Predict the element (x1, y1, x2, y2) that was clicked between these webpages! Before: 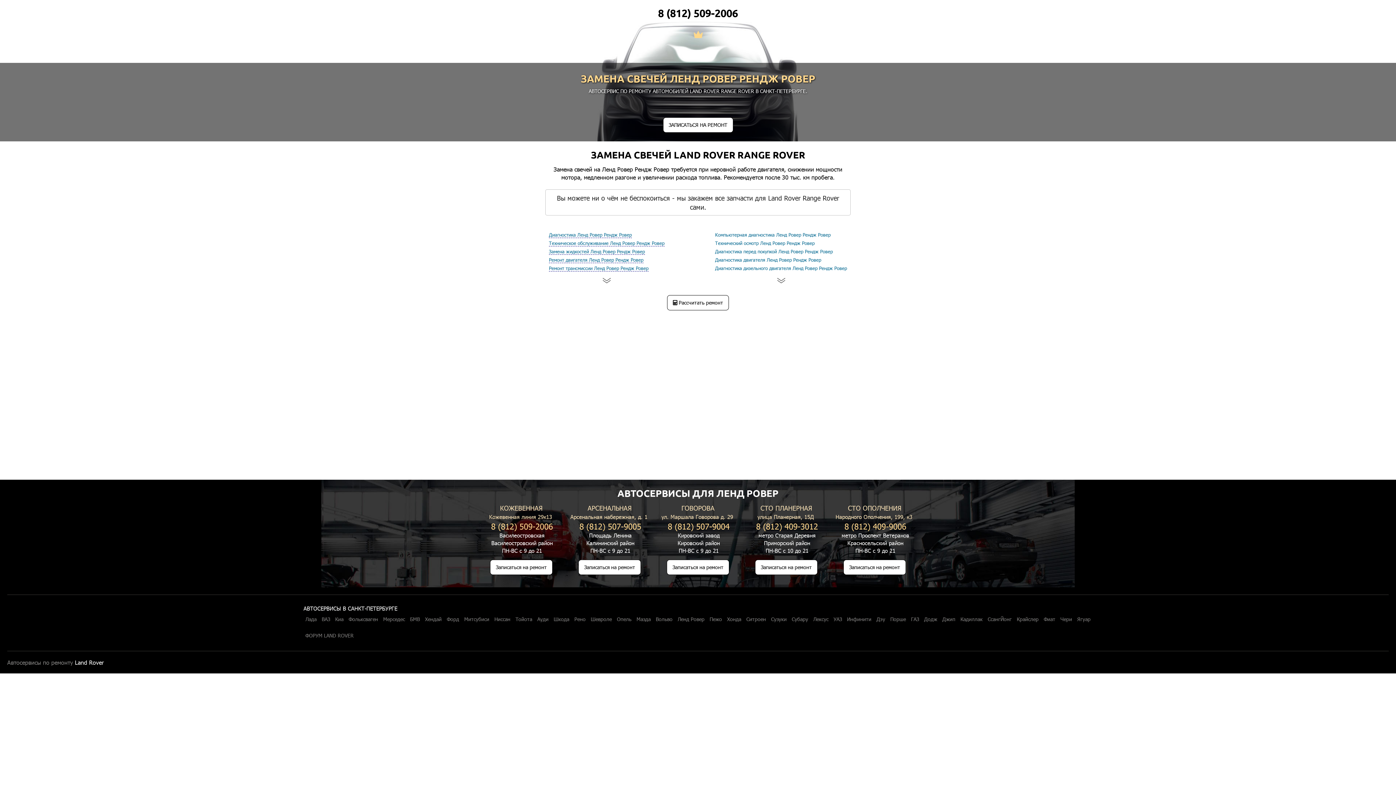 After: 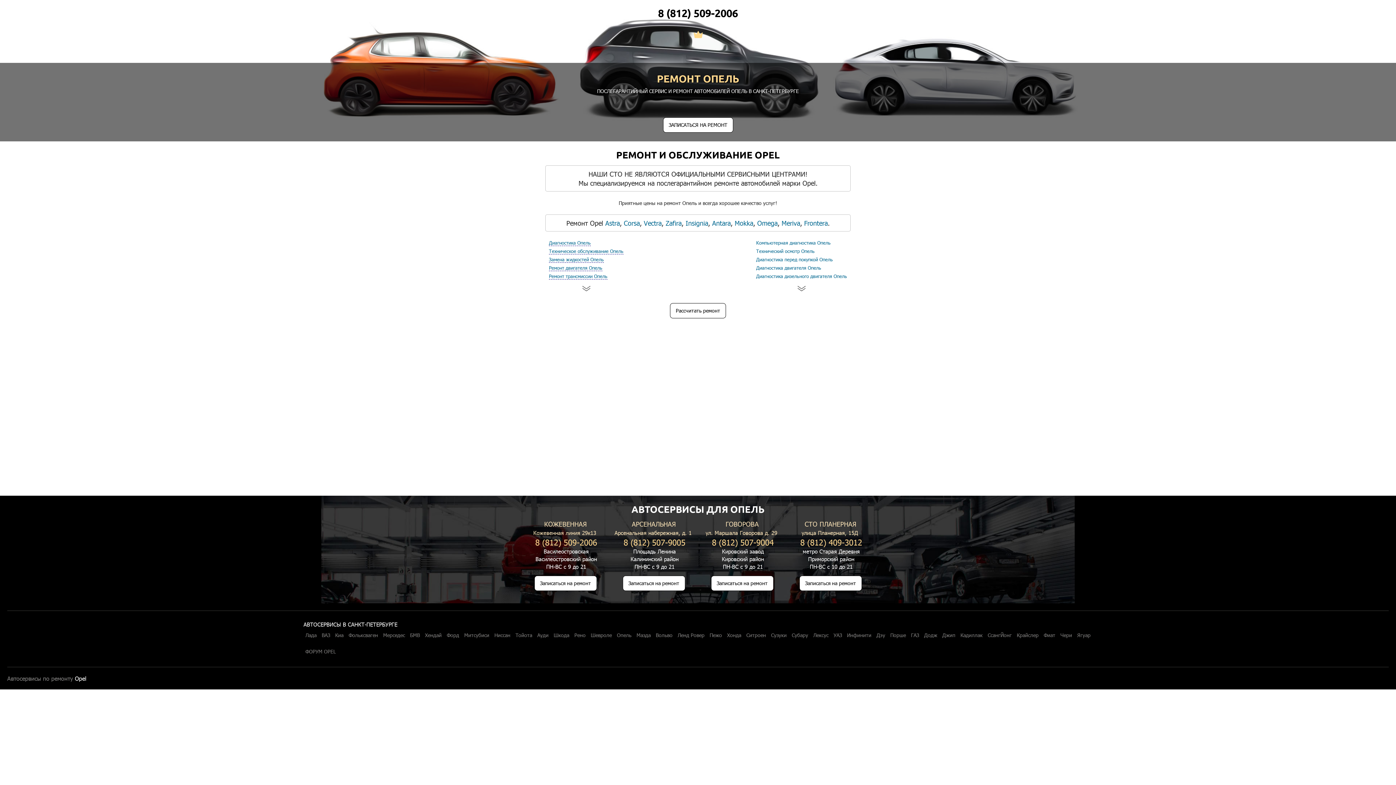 Action: label: Опель bbox: (617, 617, 631, 622)